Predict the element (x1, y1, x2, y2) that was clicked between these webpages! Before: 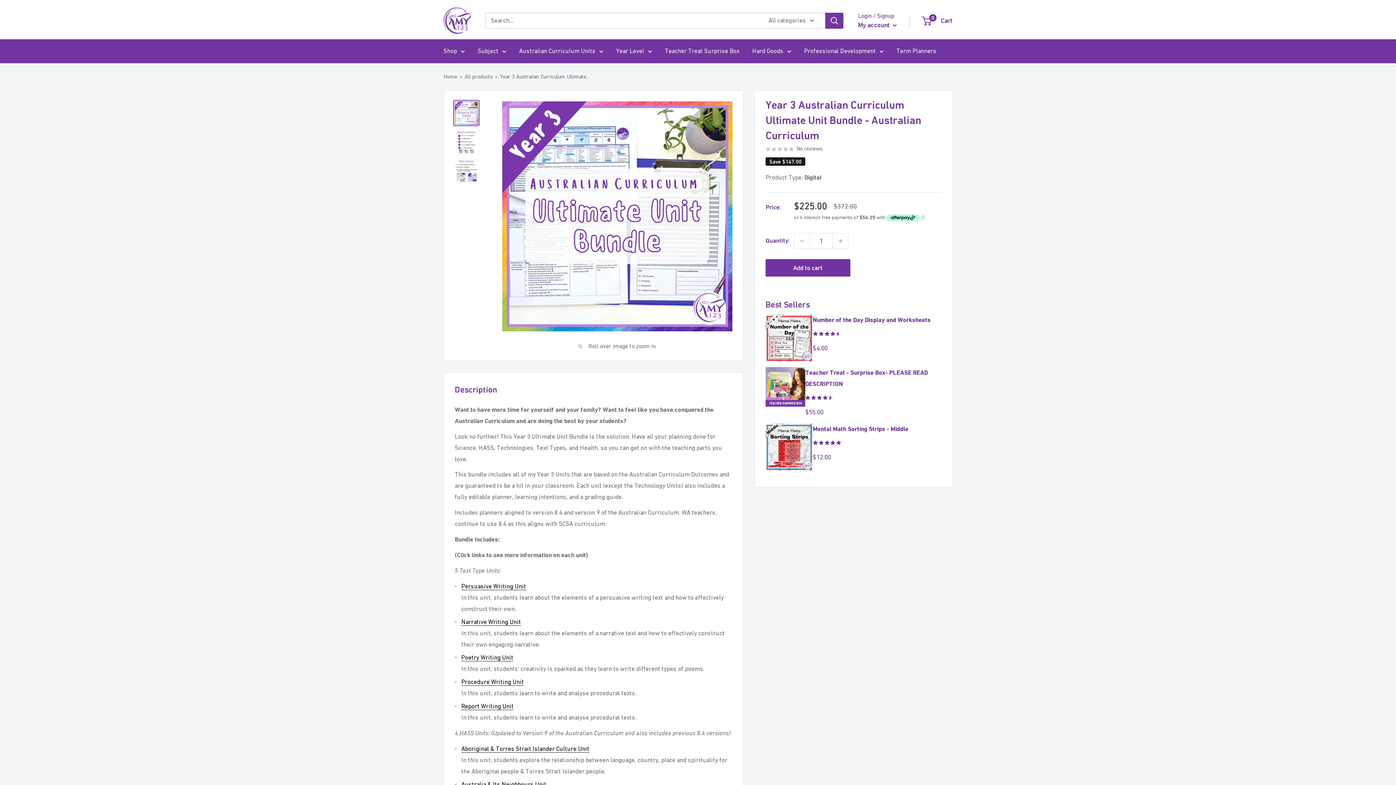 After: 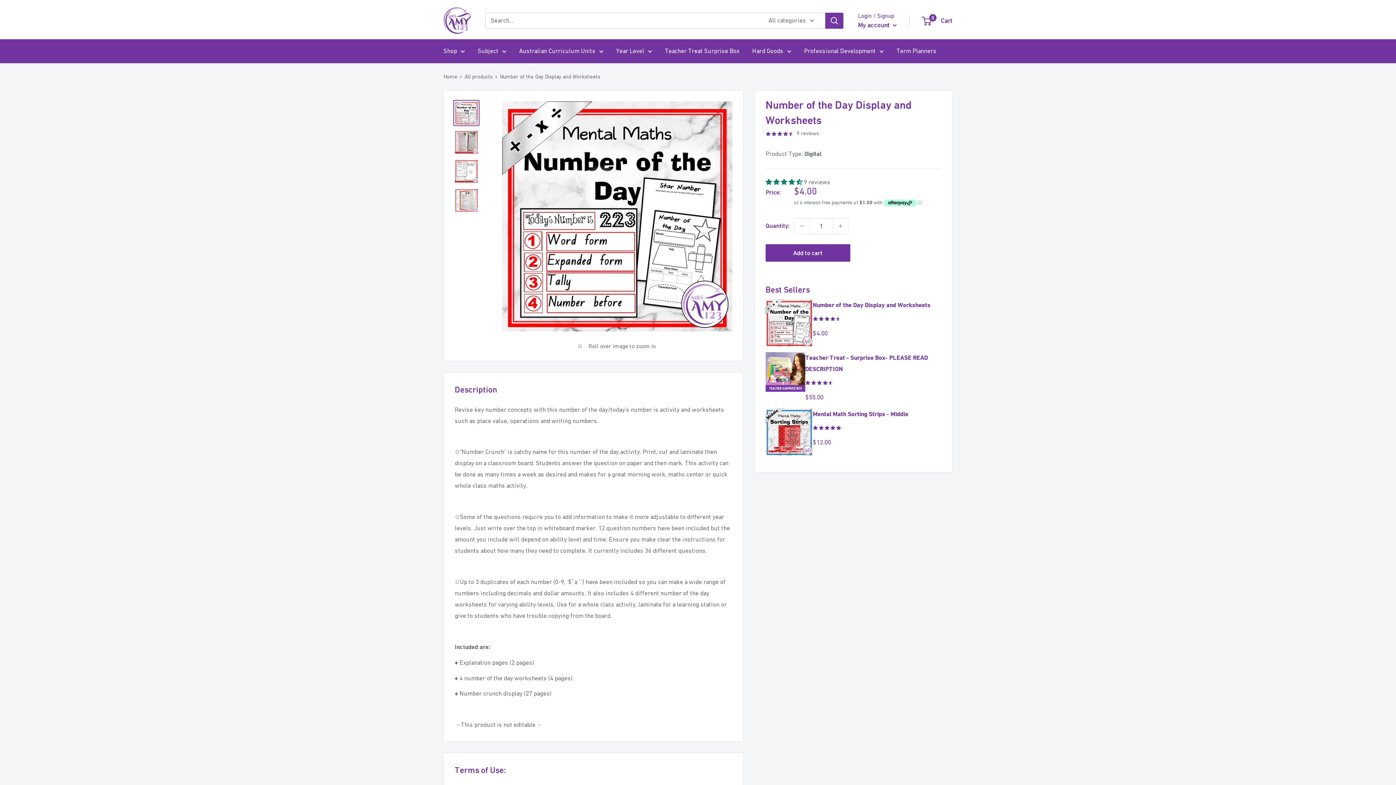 Action: label: Number of the Day Display and Worksheets bbox: (813, 314, 930, 325)